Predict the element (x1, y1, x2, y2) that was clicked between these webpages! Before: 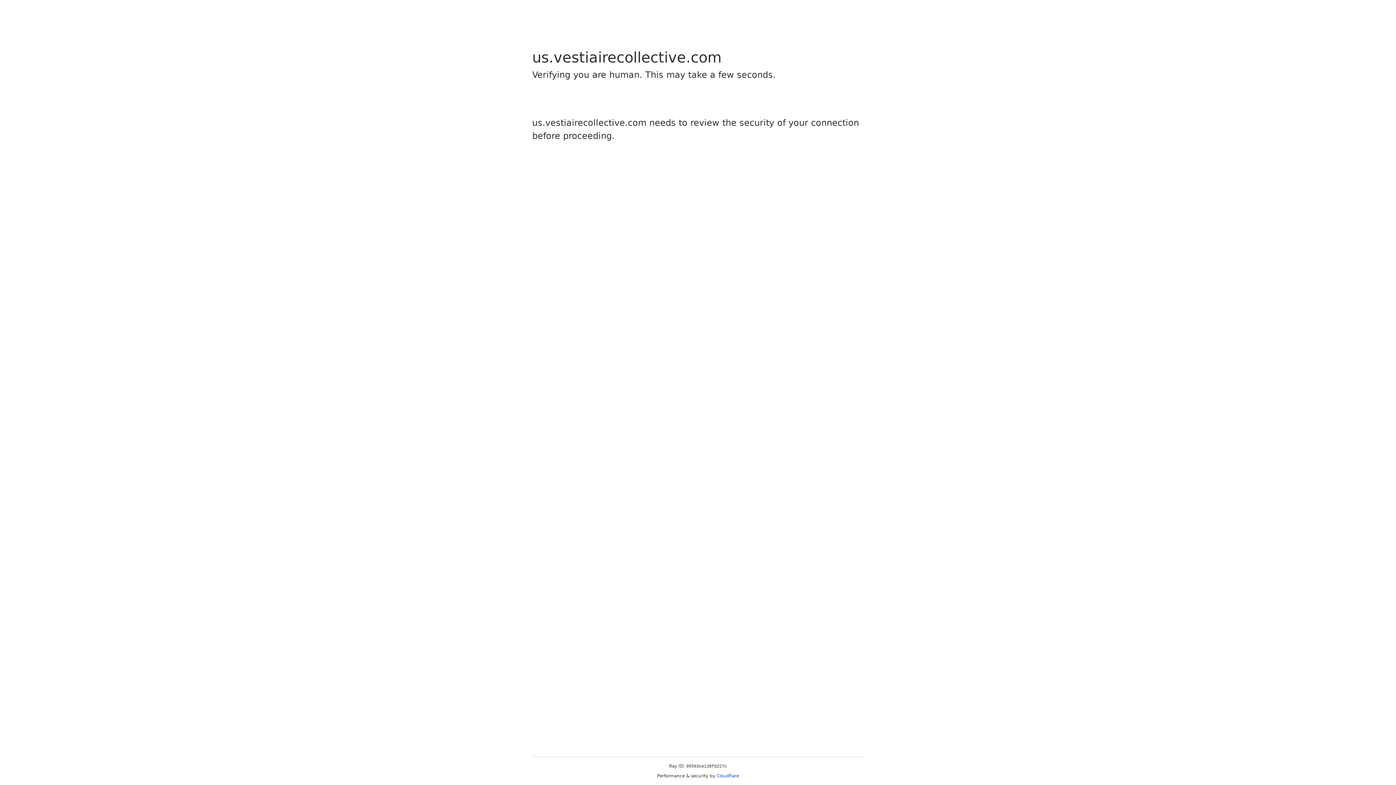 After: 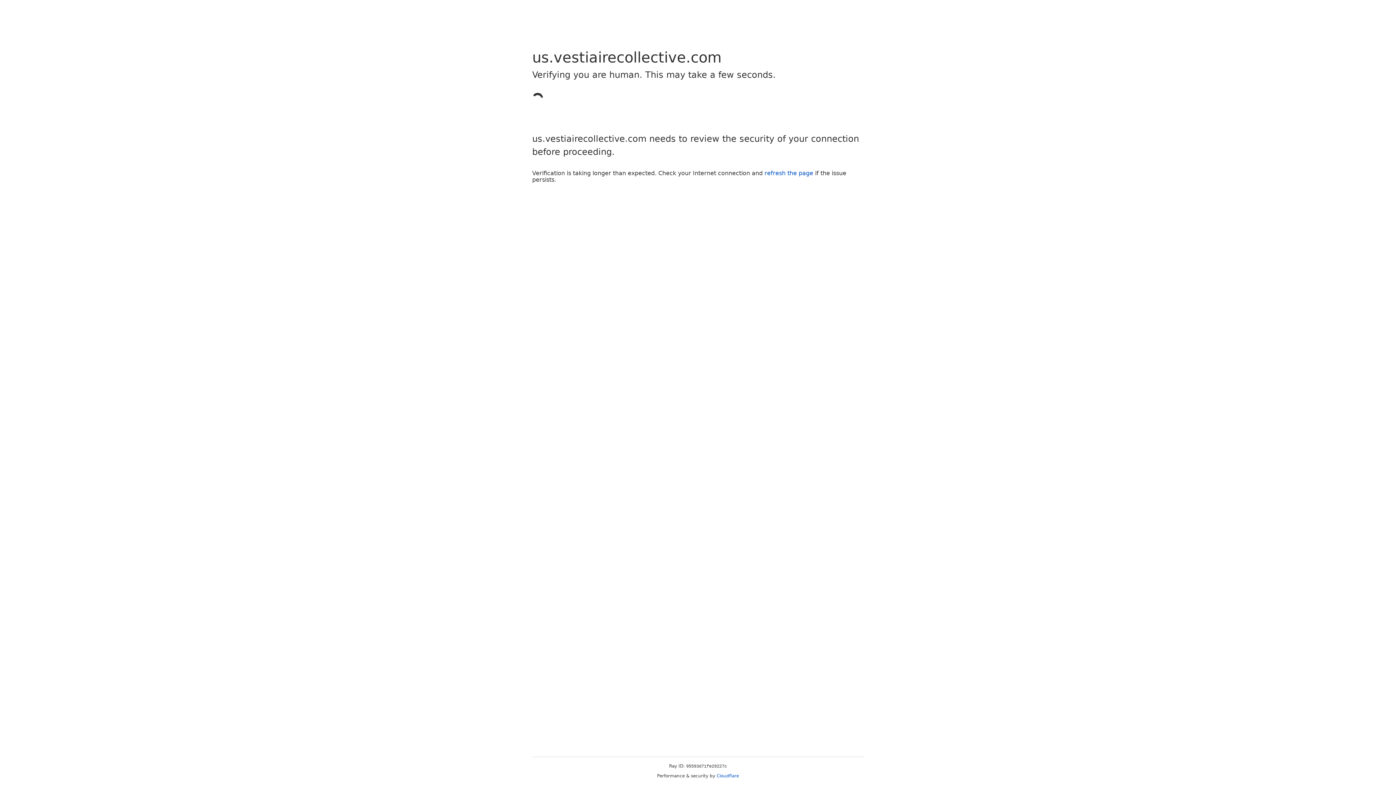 Action: bbox: (716, 773, 739, 778) label: Cloudflare